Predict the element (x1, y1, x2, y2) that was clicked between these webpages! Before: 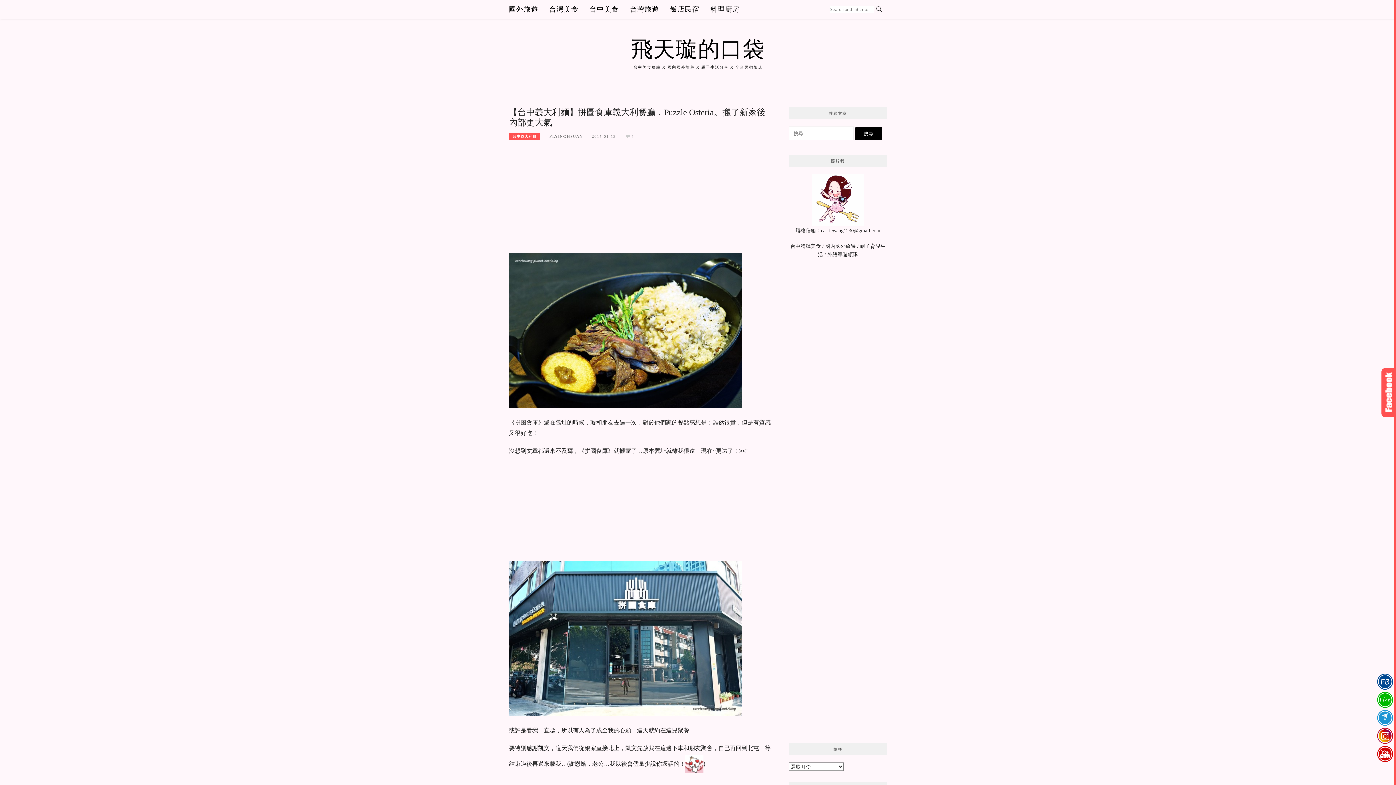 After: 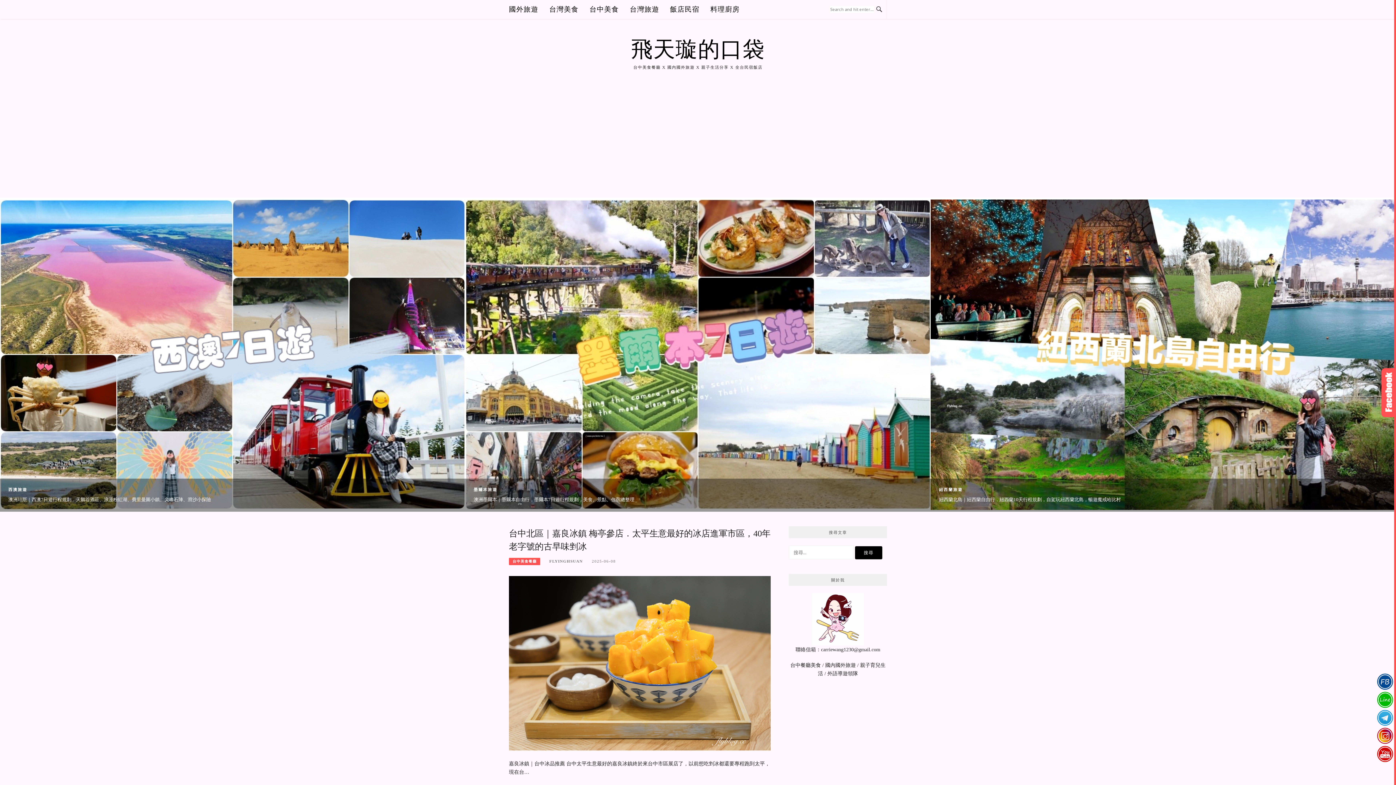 Action: label: 飛天璇的口袋 bbox: (631, 37, 765, 61)